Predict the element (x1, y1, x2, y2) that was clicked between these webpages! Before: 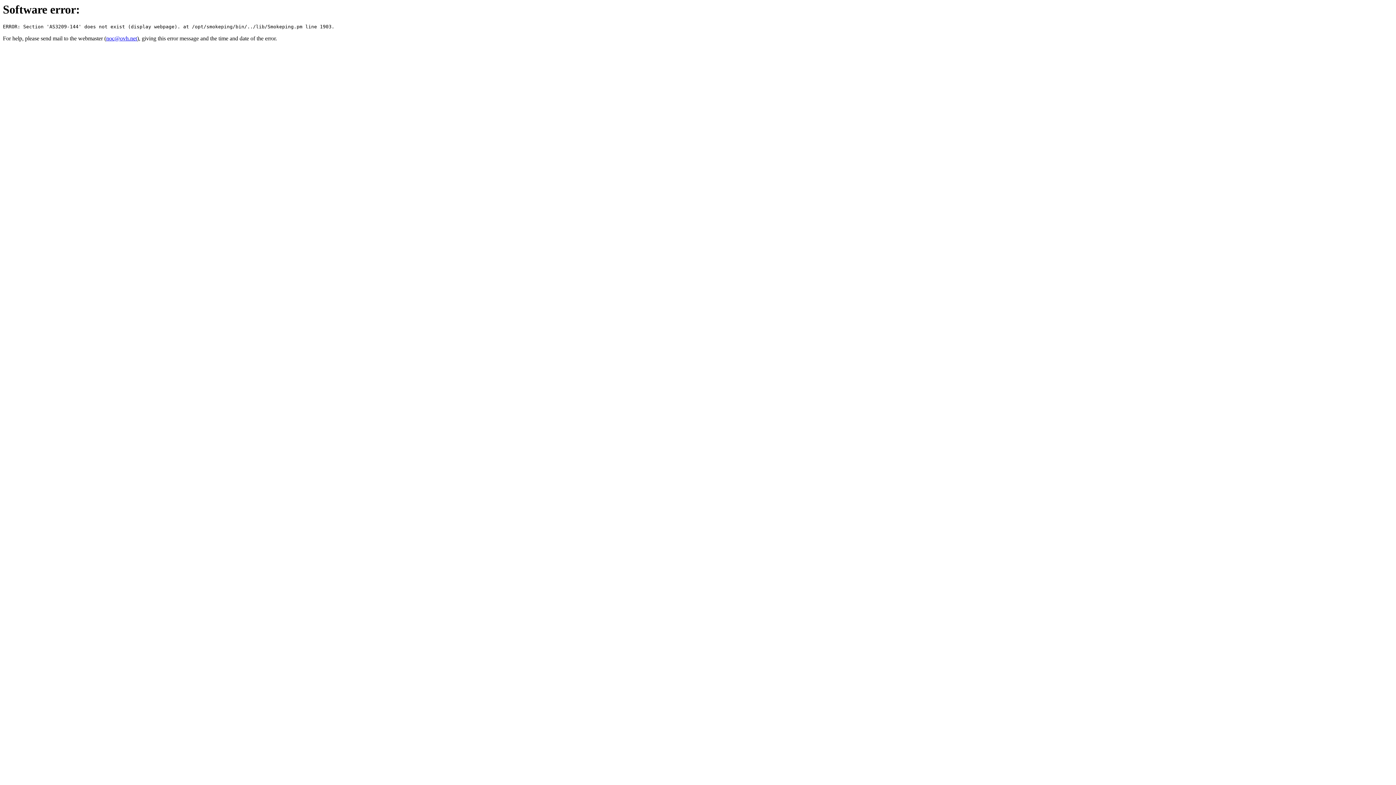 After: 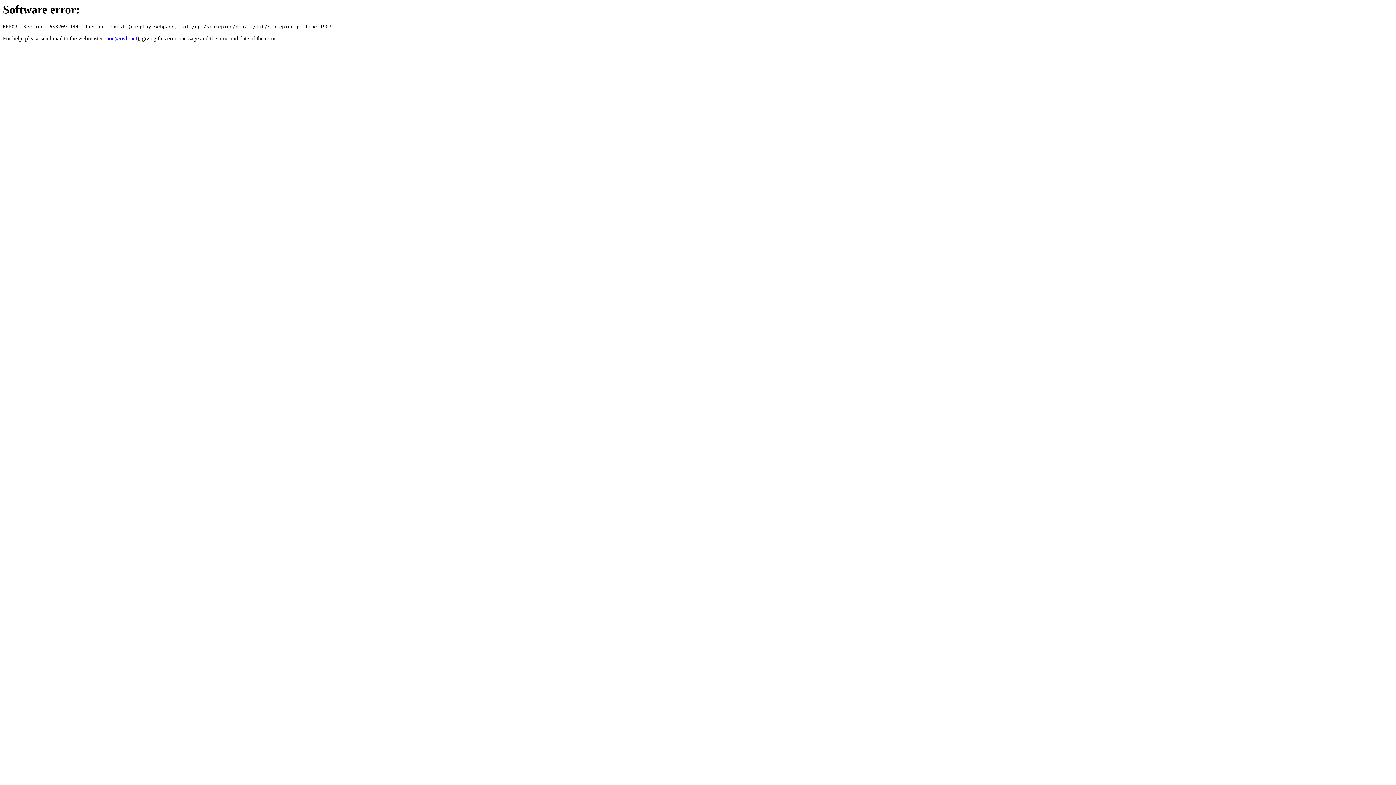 Action: bbox: (106, 35, 137, 41) label: noc@ovh.net